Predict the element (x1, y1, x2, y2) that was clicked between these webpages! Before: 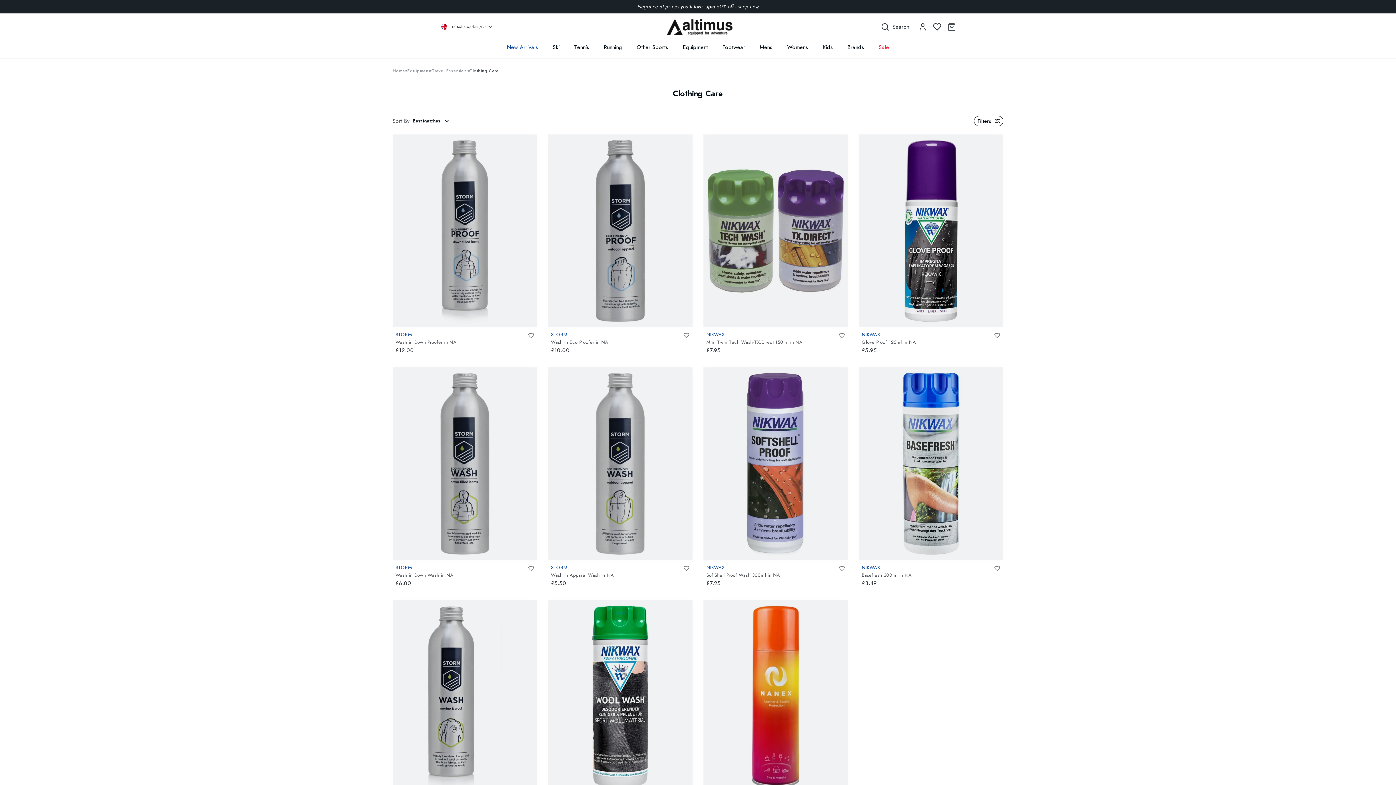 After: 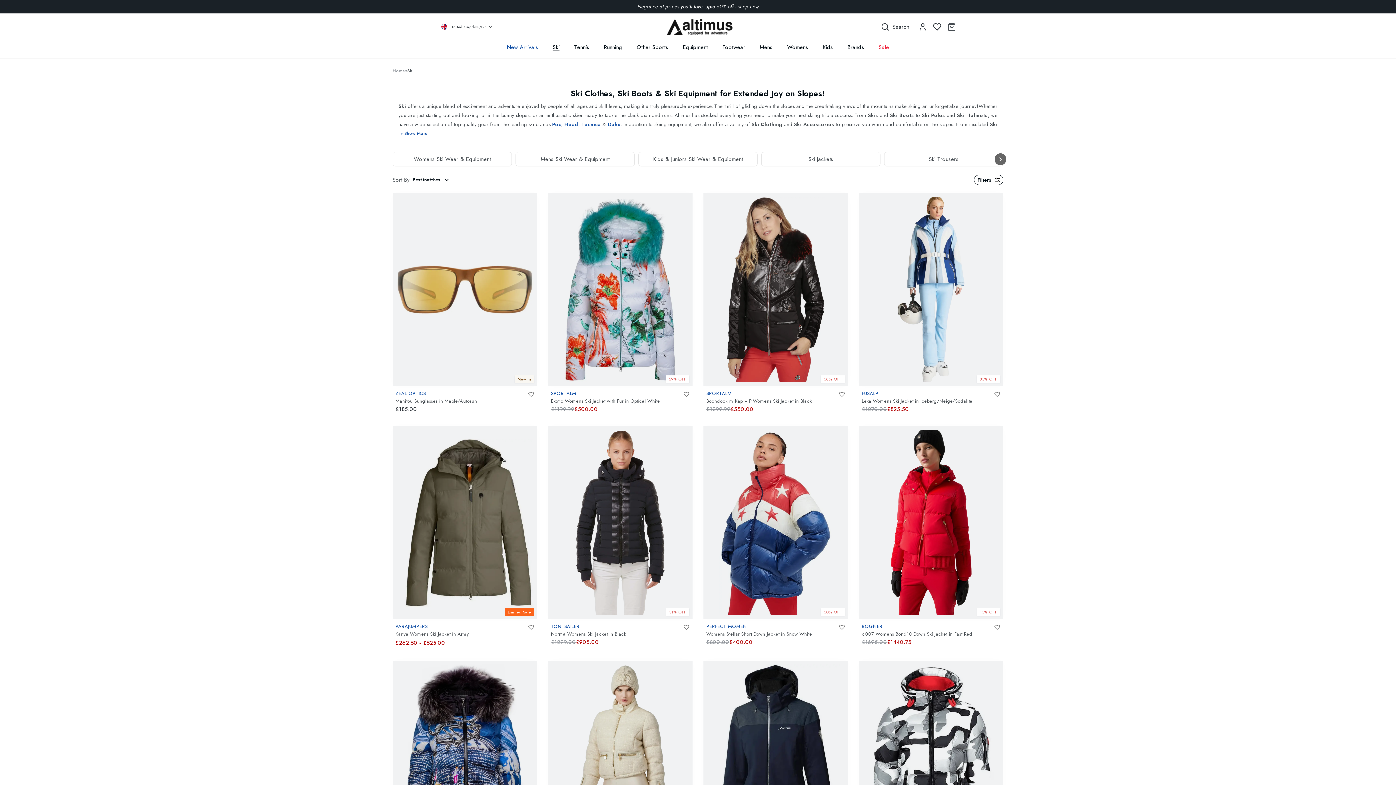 Action: label: Ski bbox: (552, 40, 559, 58)